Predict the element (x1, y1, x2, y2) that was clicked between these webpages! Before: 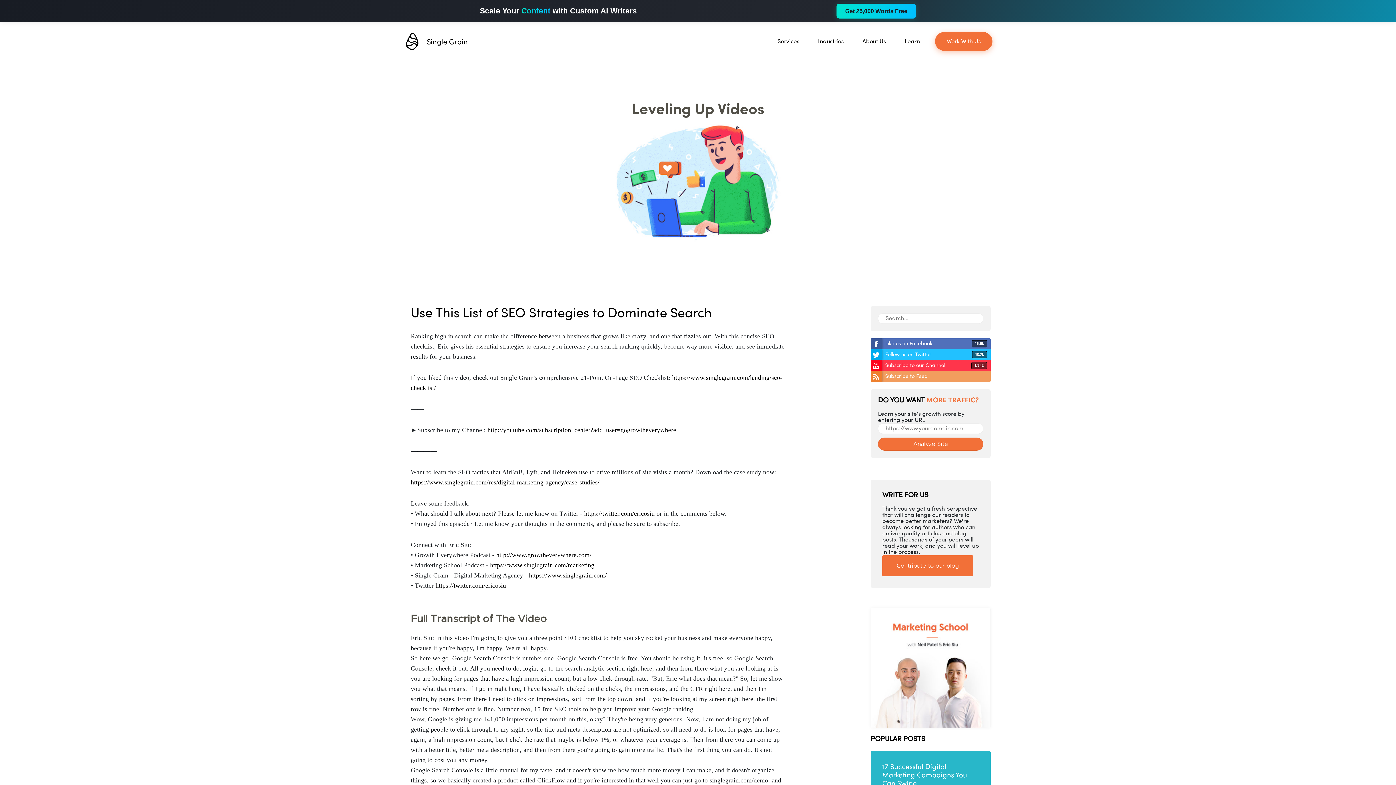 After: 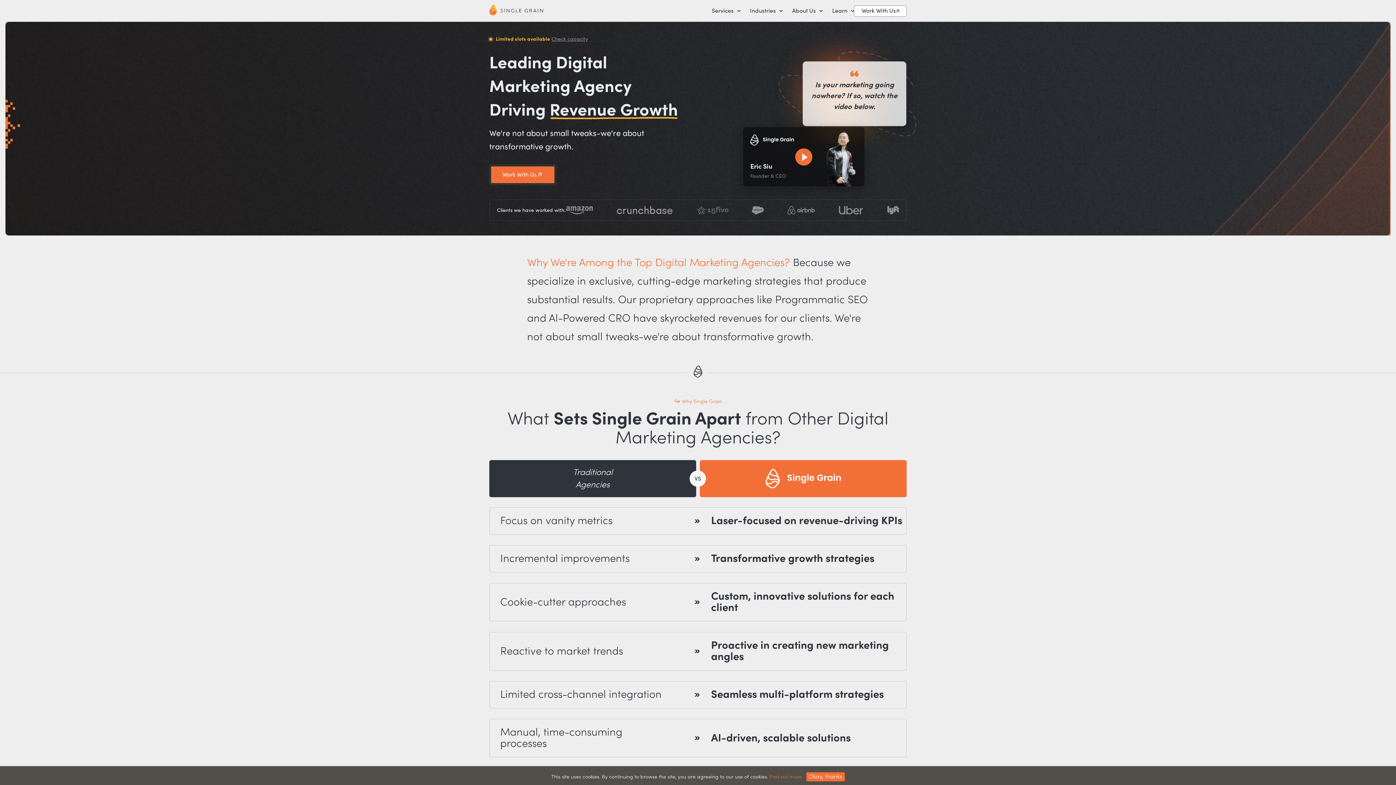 Action: bbox: (403, 32, 468, 50) label: Single Grain